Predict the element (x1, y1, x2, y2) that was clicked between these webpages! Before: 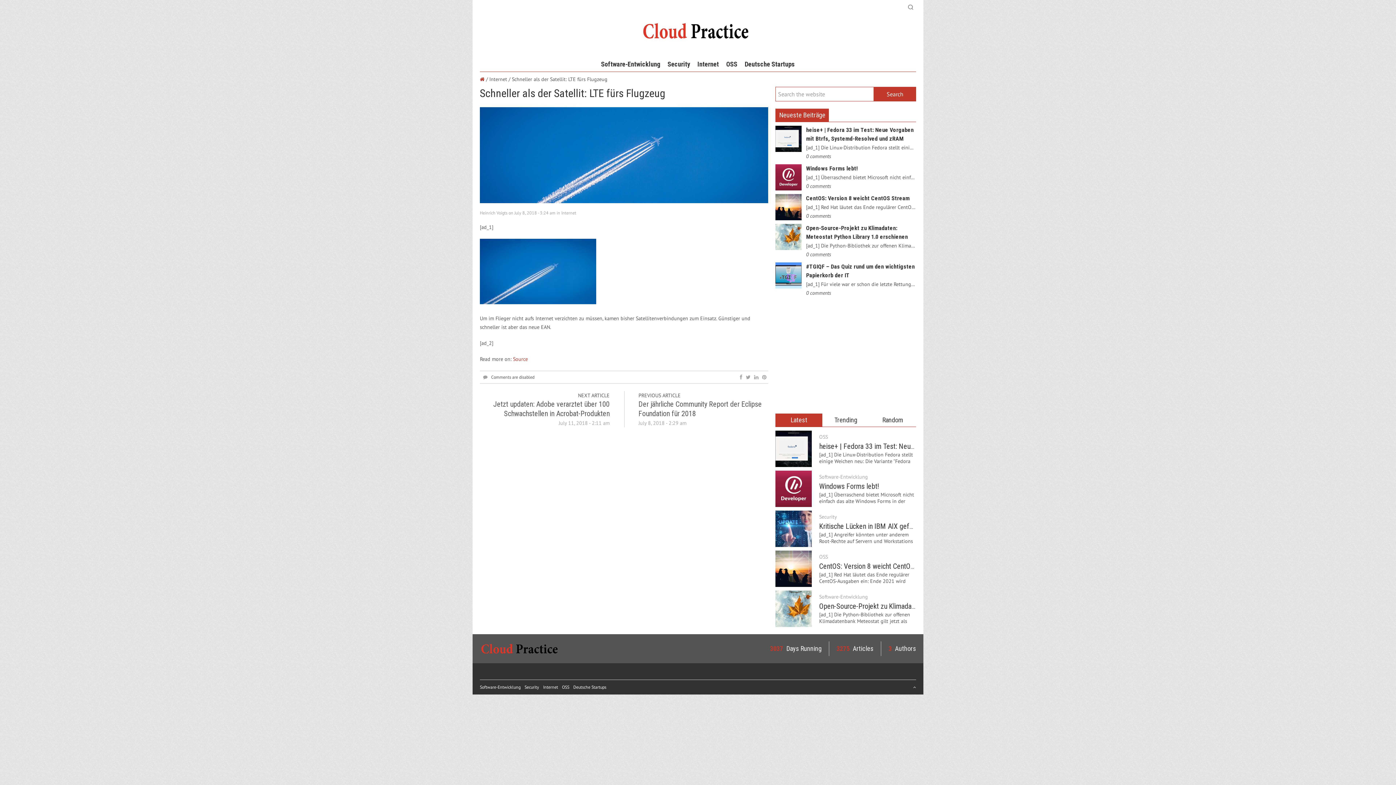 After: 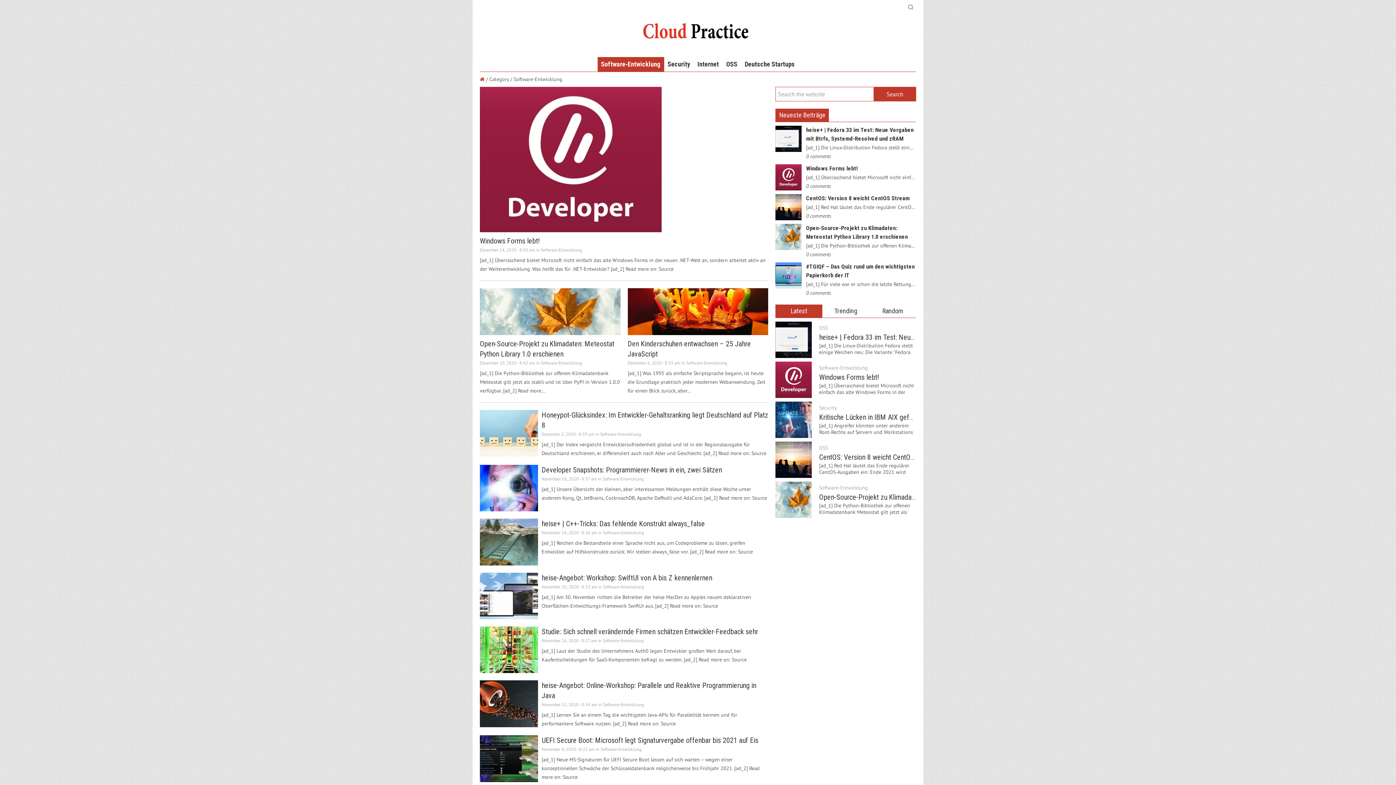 Action: bbox: (819, 473, 868, 480) label: Software-Entwicklung